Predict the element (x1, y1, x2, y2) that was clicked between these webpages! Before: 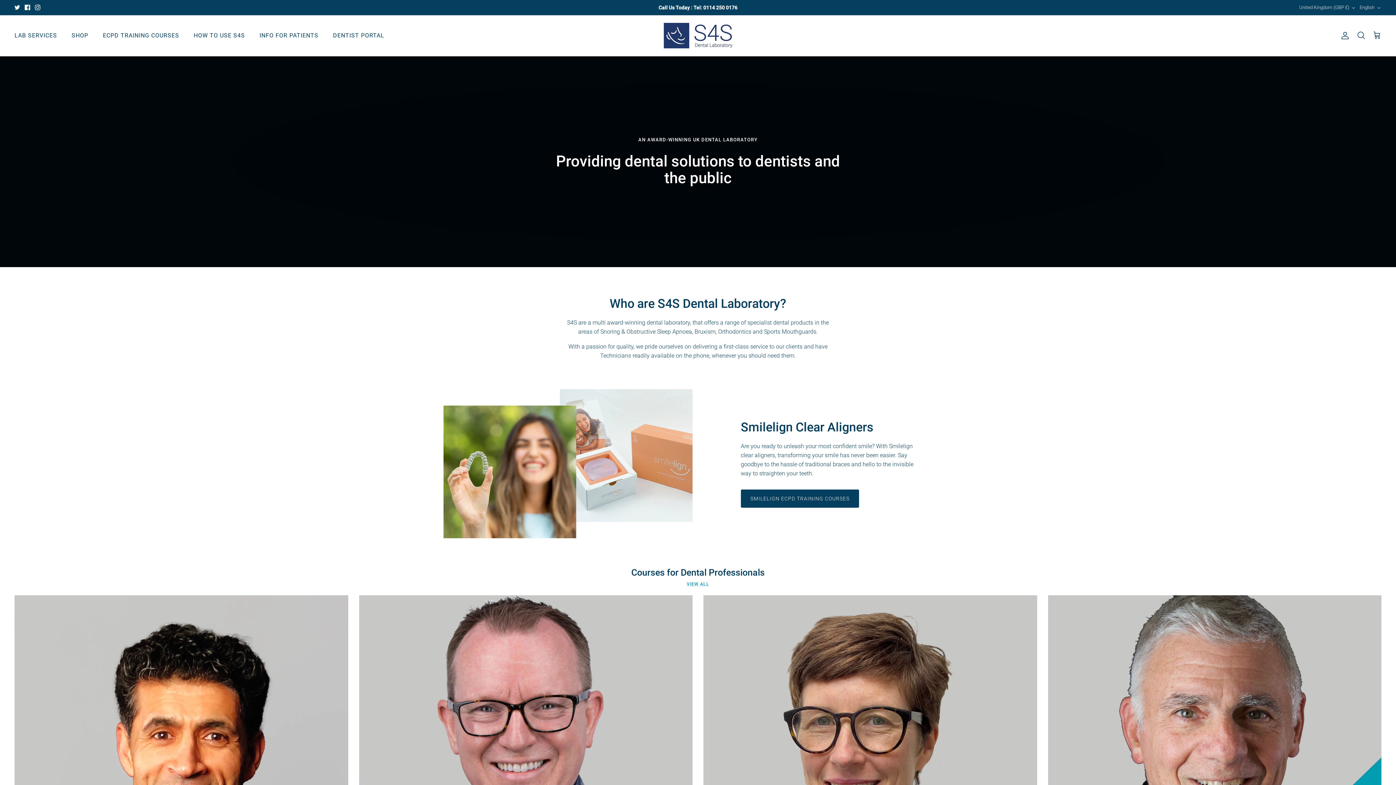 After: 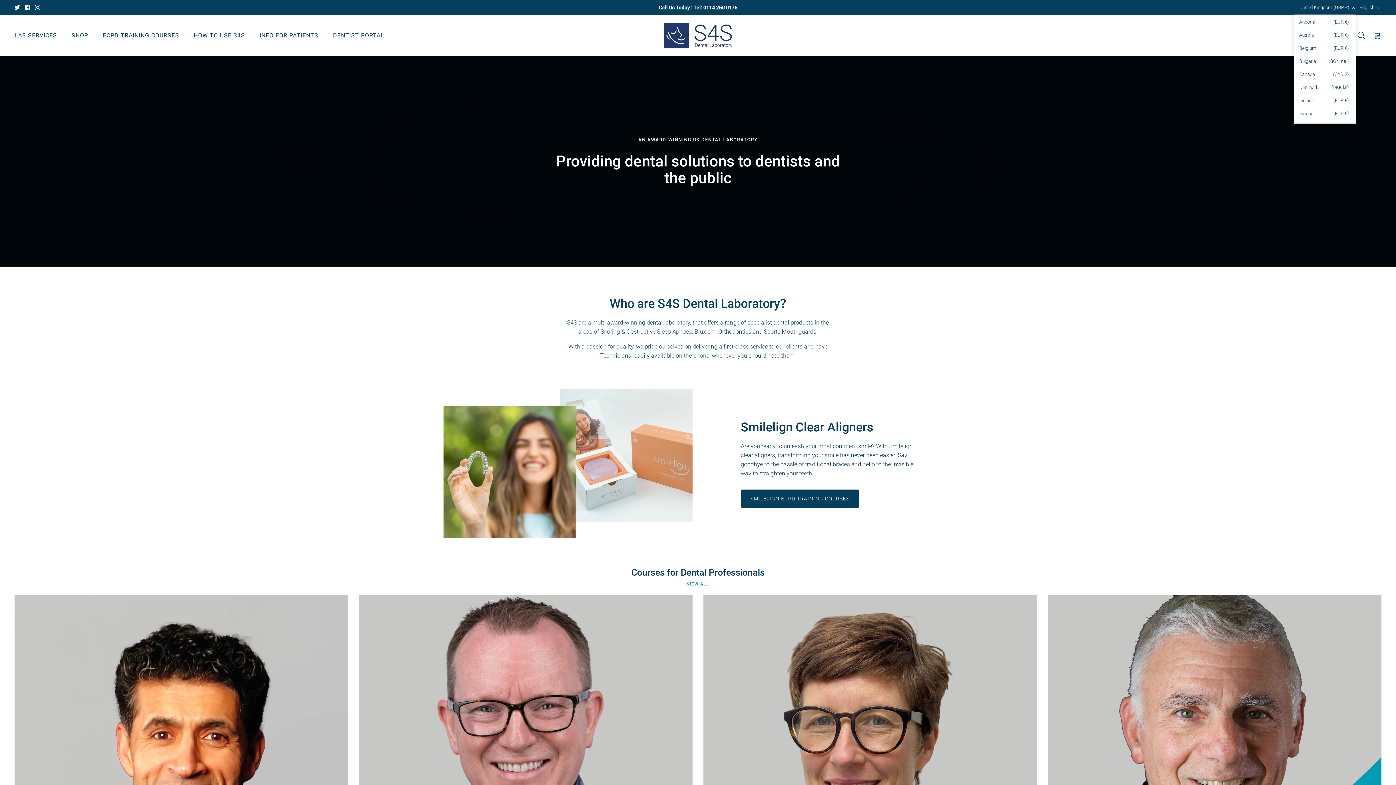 Action: bbox: (1299, 1, 1356, 13) label: United Kingdom (GBP £)